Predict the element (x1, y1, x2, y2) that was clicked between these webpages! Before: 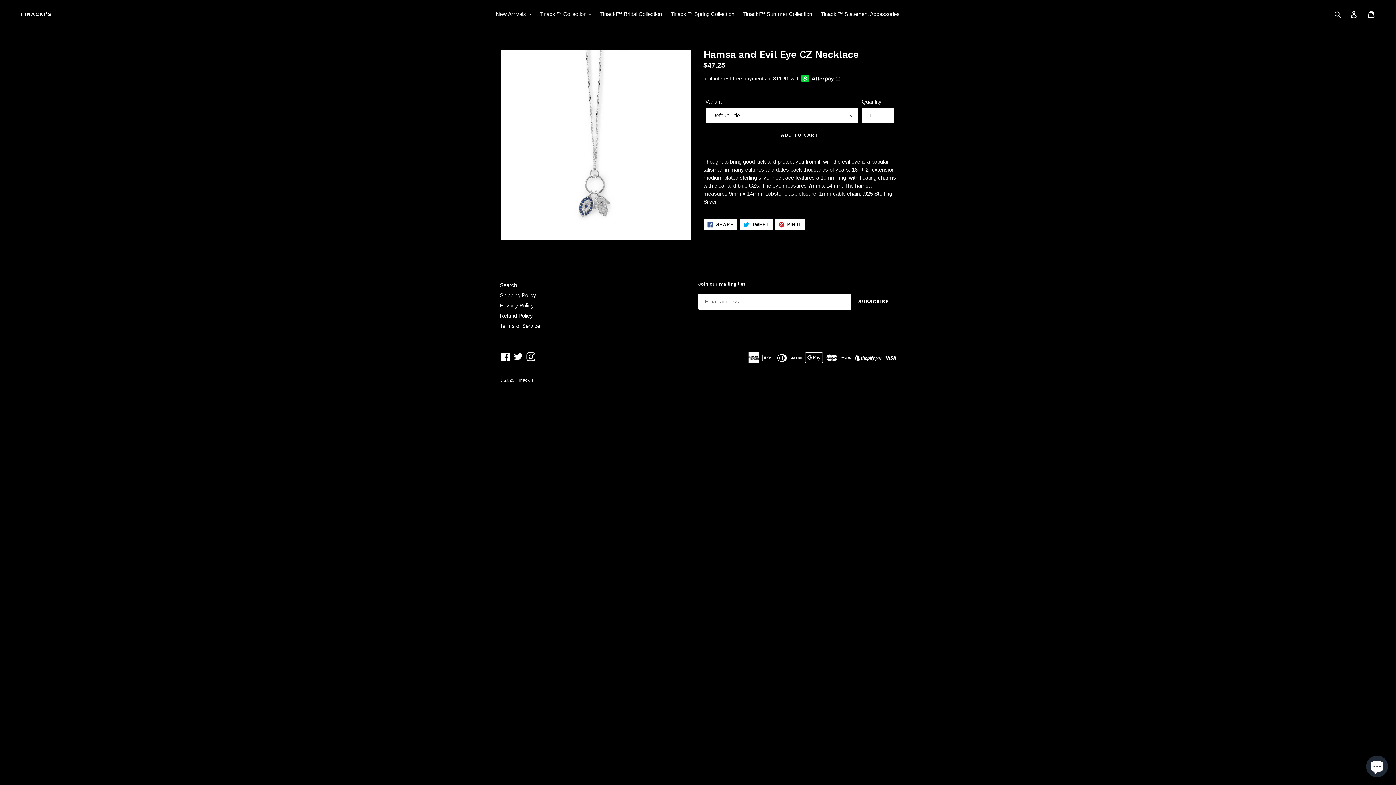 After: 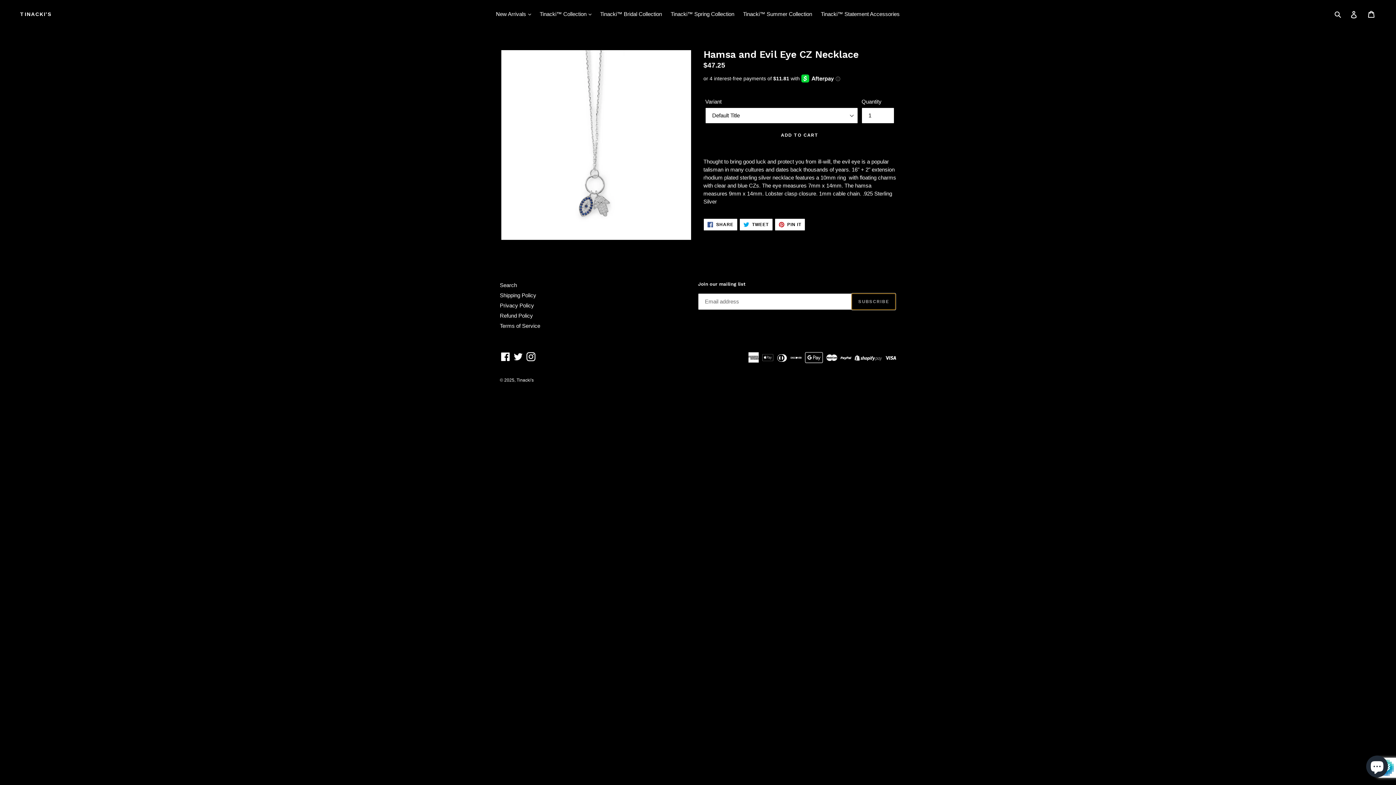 Action: label: SUBSCRIBE bbox: (851, 293, 896, 310)